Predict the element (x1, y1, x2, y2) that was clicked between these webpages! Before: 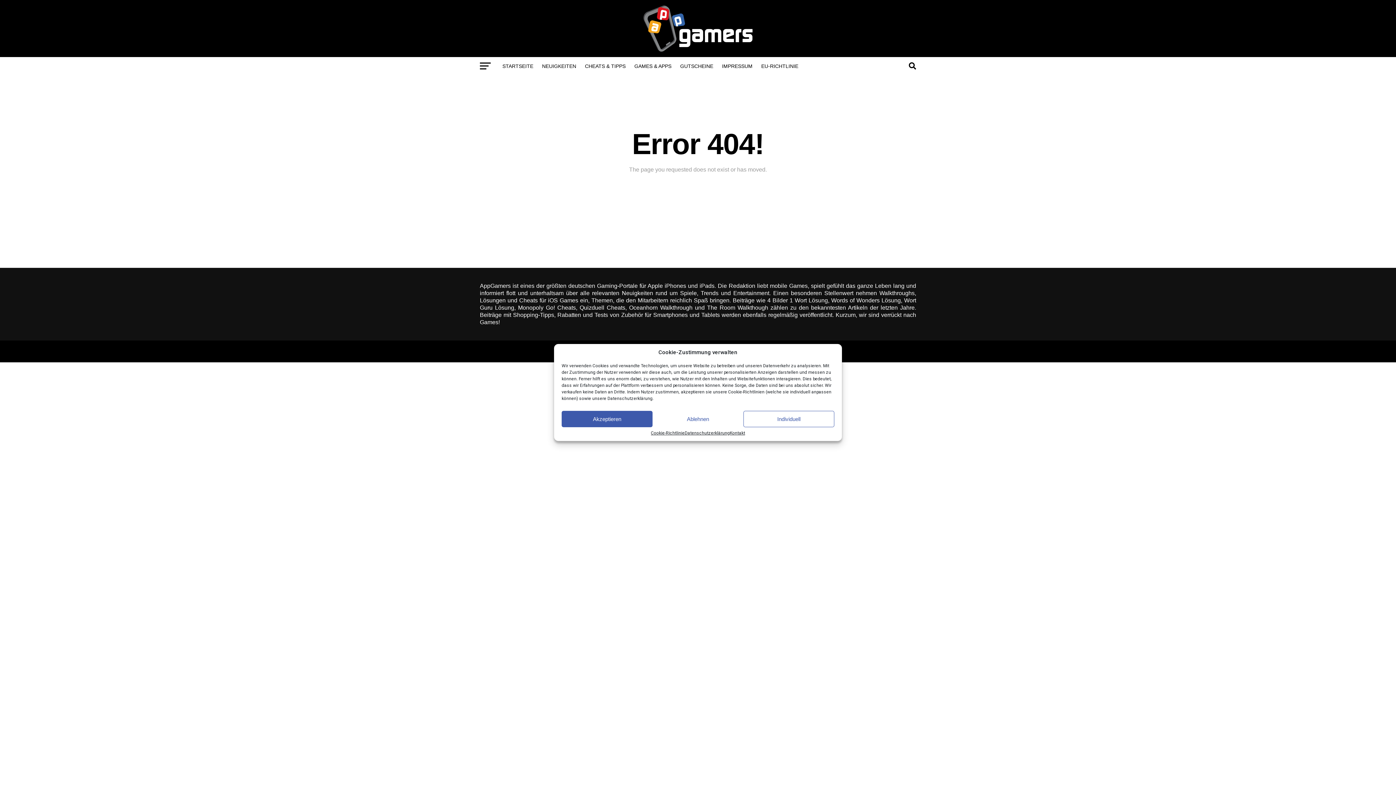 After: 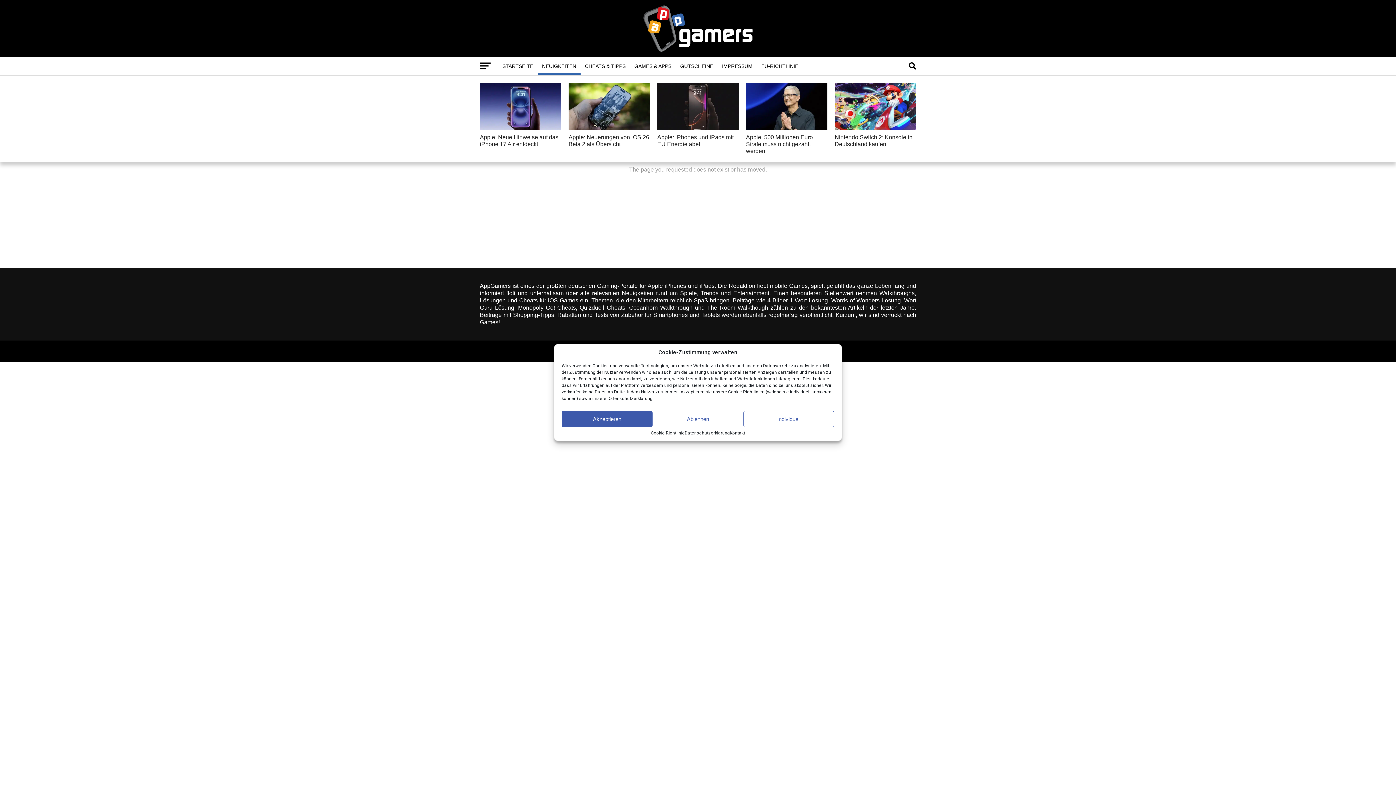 Action: bbox: (537, 57, 580, 75) label: NEUIGKEITEN